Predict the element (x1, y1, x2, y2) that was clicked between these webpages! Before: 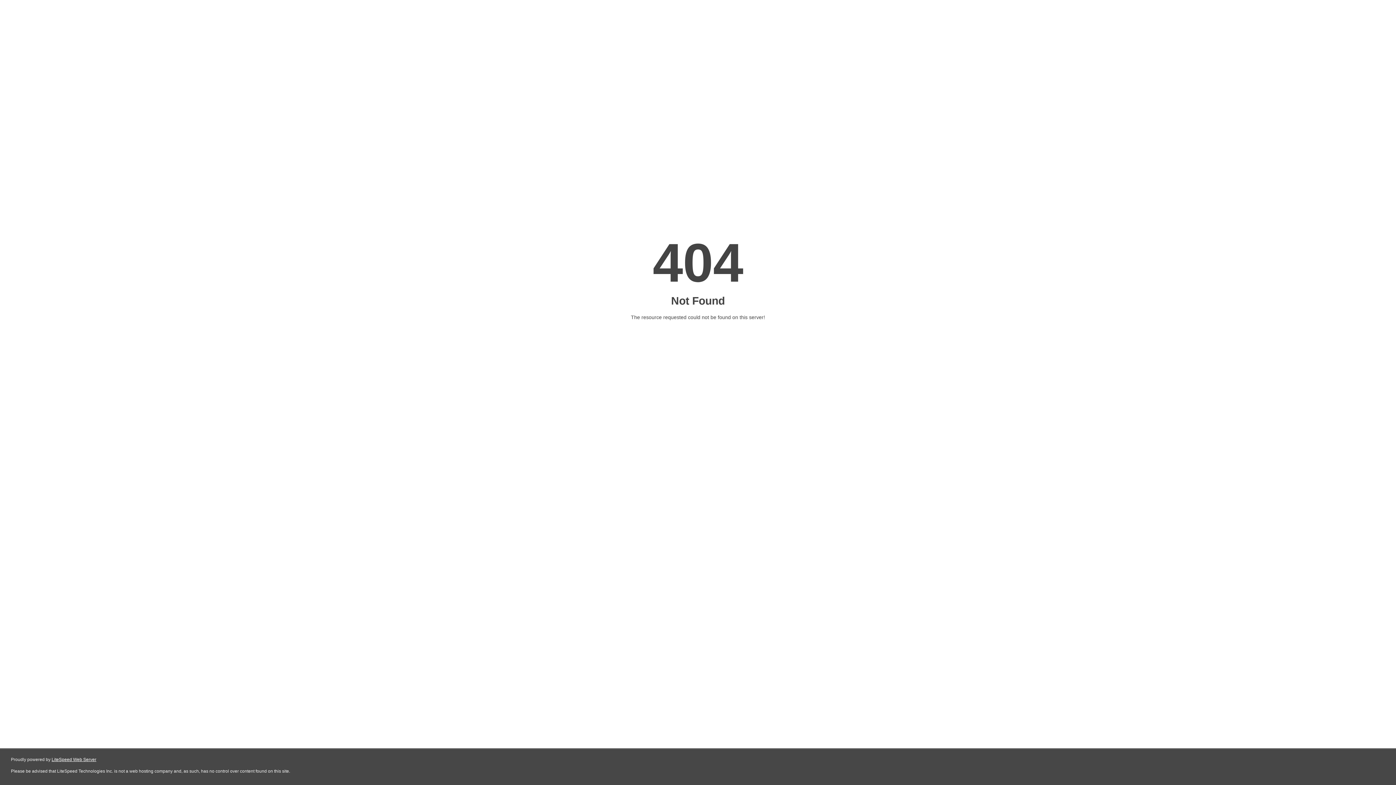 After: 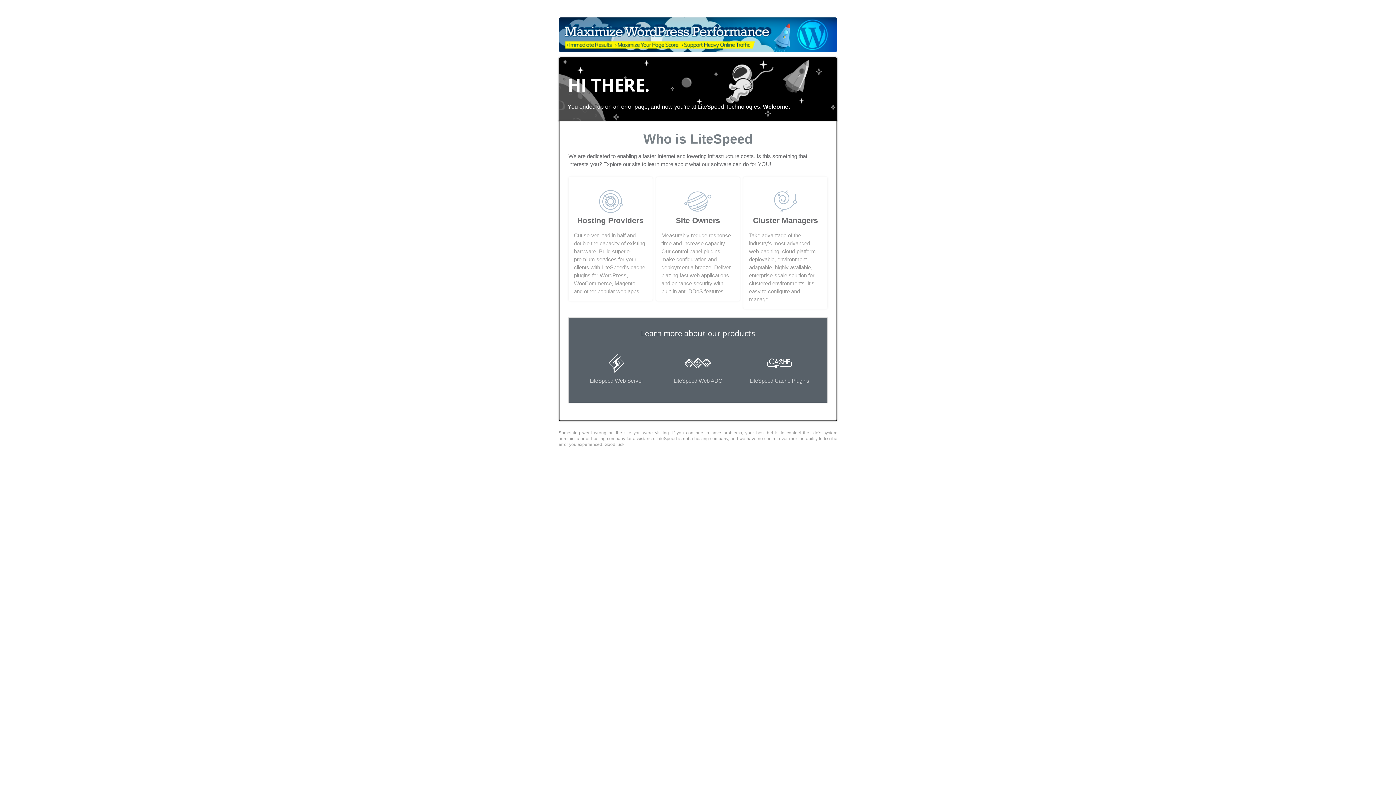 Action: bbox: (51, 757, 96, 762) label: LiteSpeed Web Server